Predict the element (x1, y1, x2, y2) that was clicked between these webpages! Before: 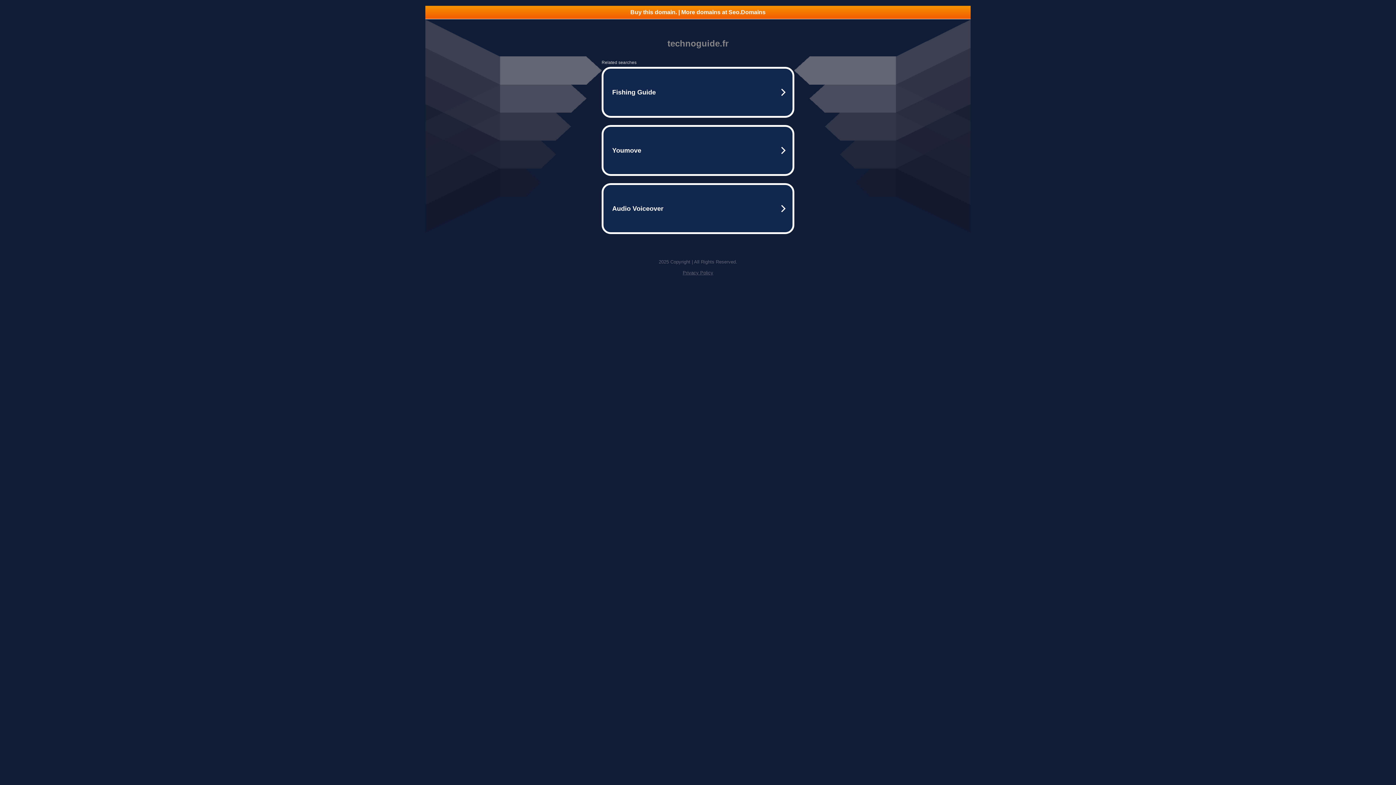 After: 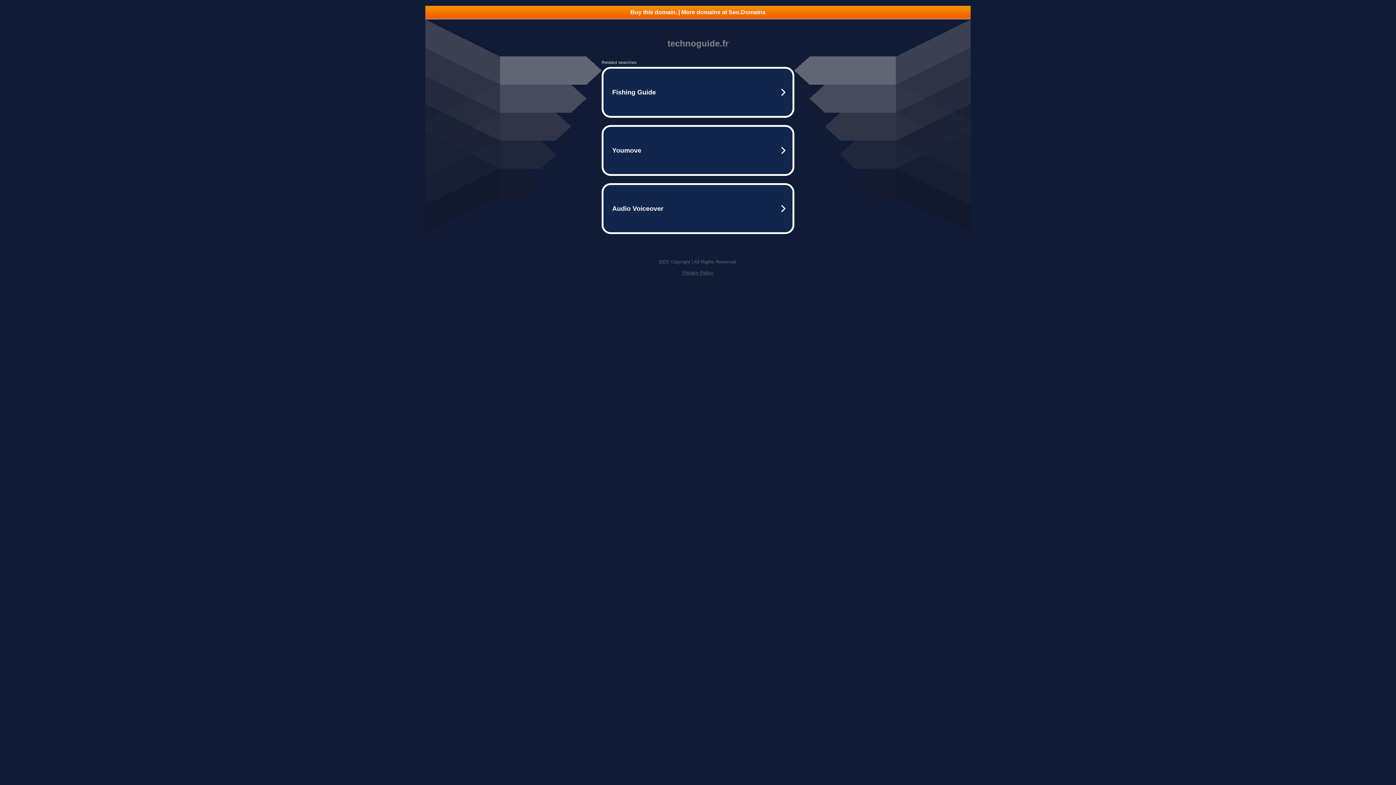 Action: label: Buy this domain. | More domains at Seo.Domains bbox: (425, 5, 970, 18)